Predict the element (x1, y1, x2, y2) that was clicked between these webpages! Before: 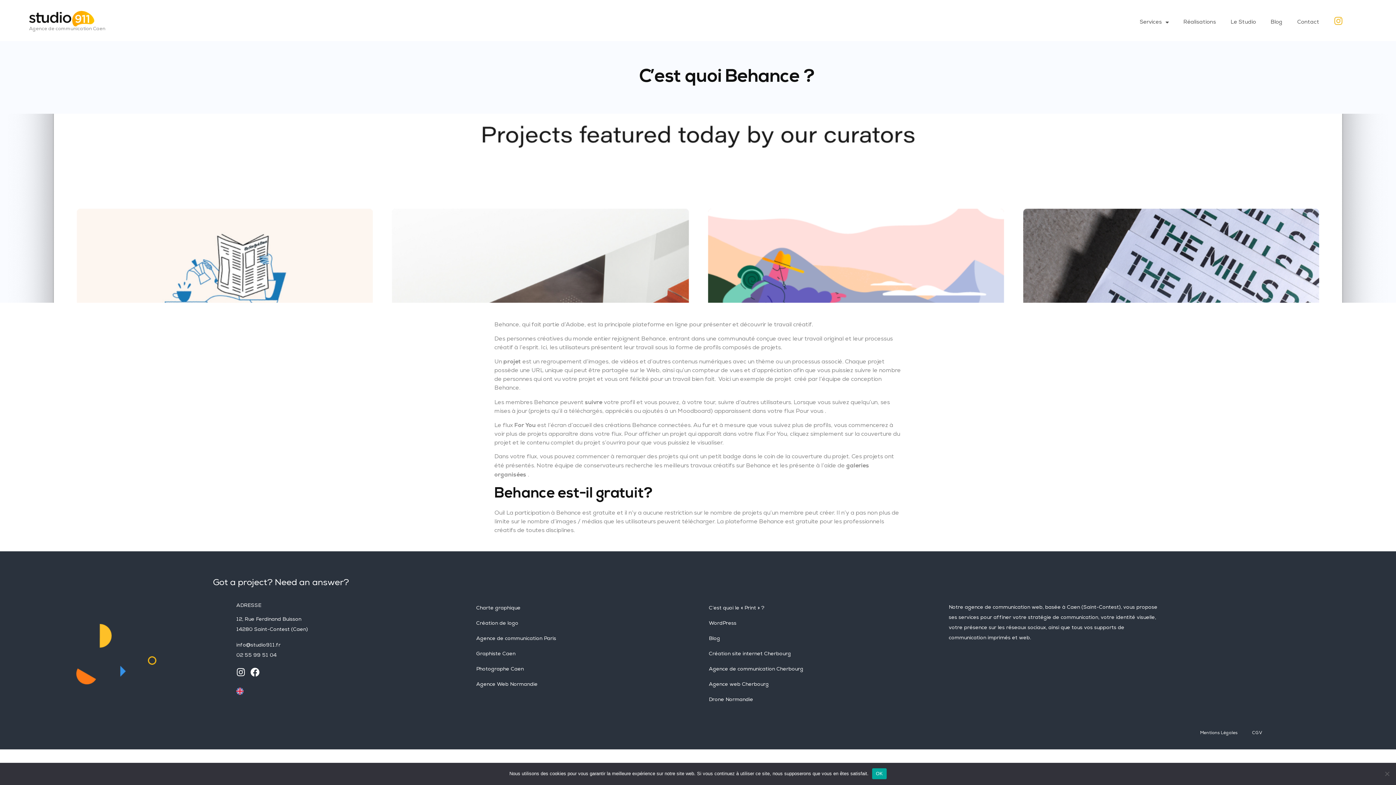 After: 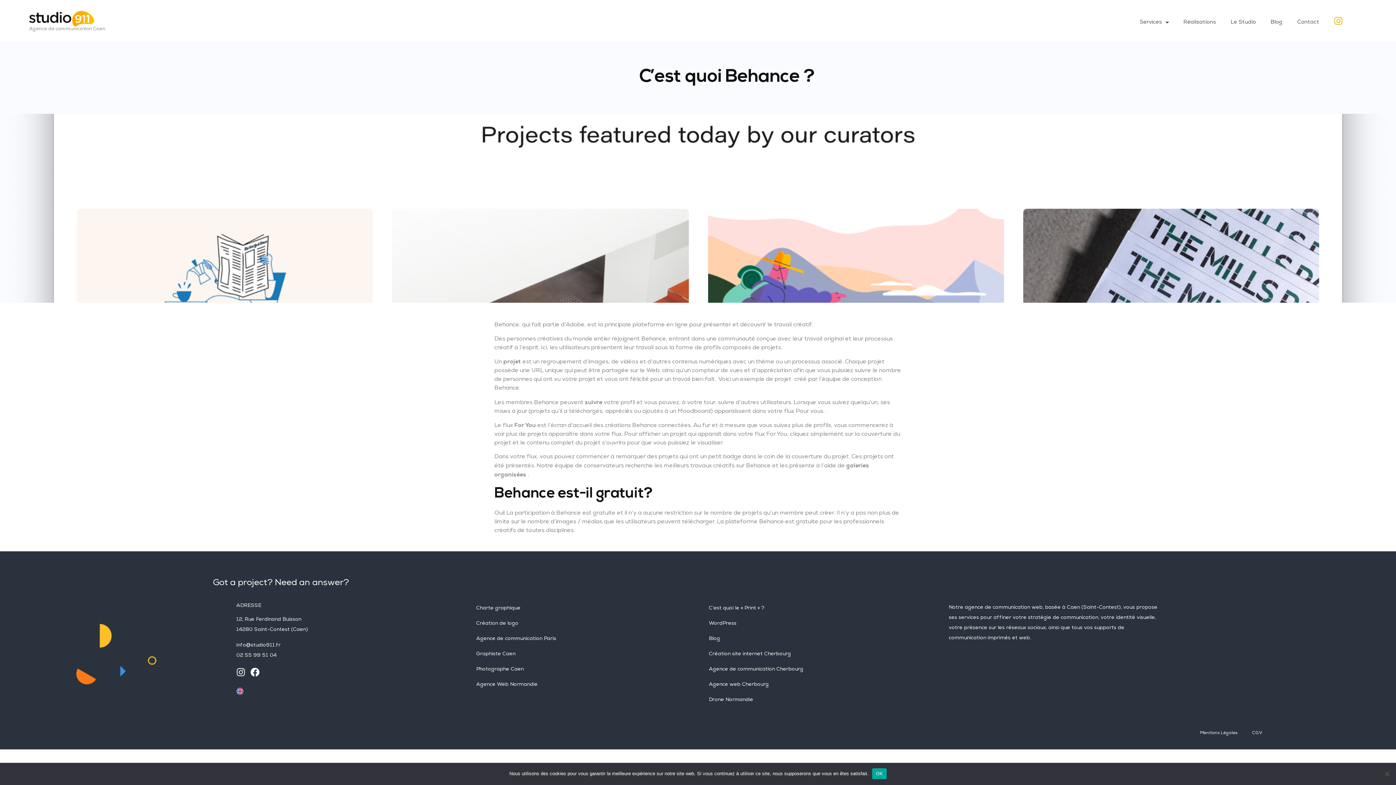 Action: bbox: (740, 377, 791, 382) label: exemple de projet